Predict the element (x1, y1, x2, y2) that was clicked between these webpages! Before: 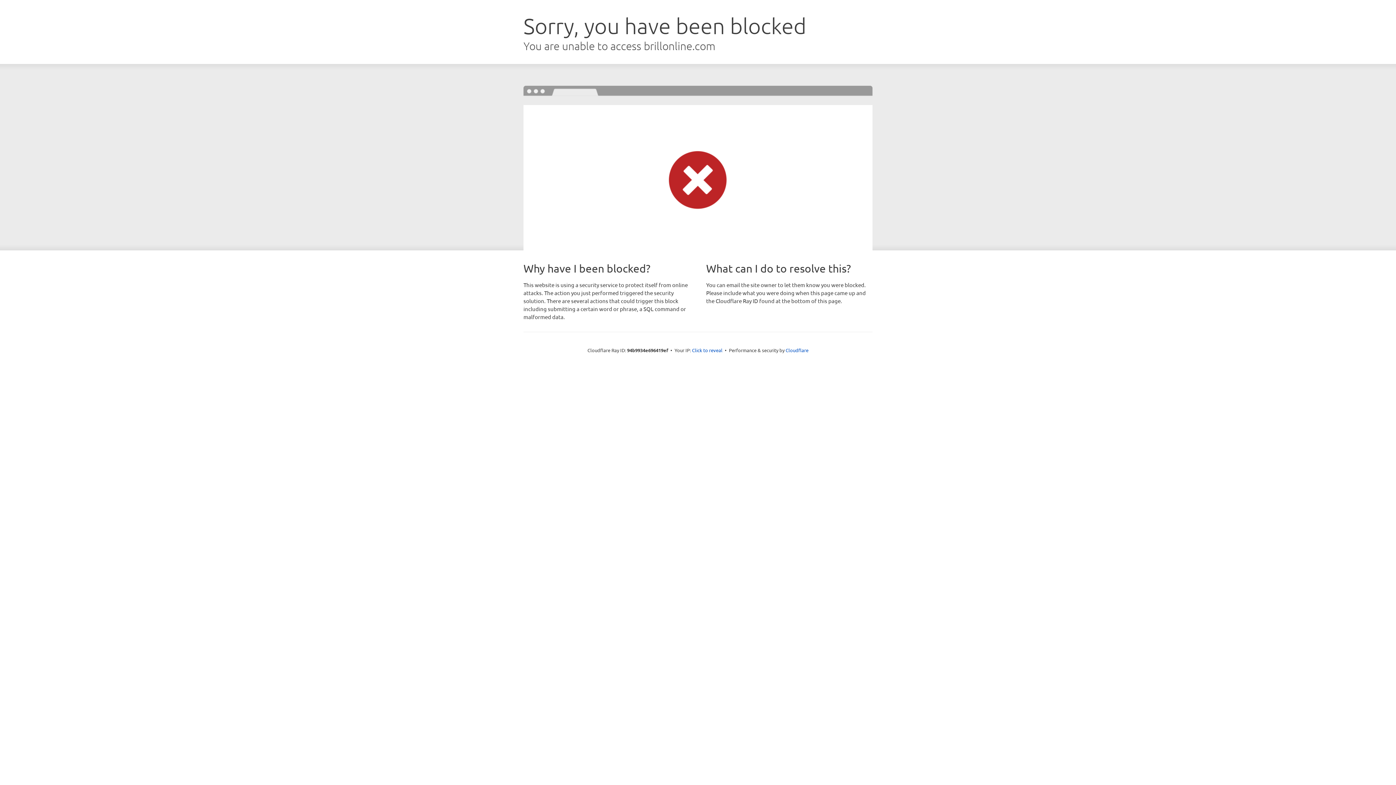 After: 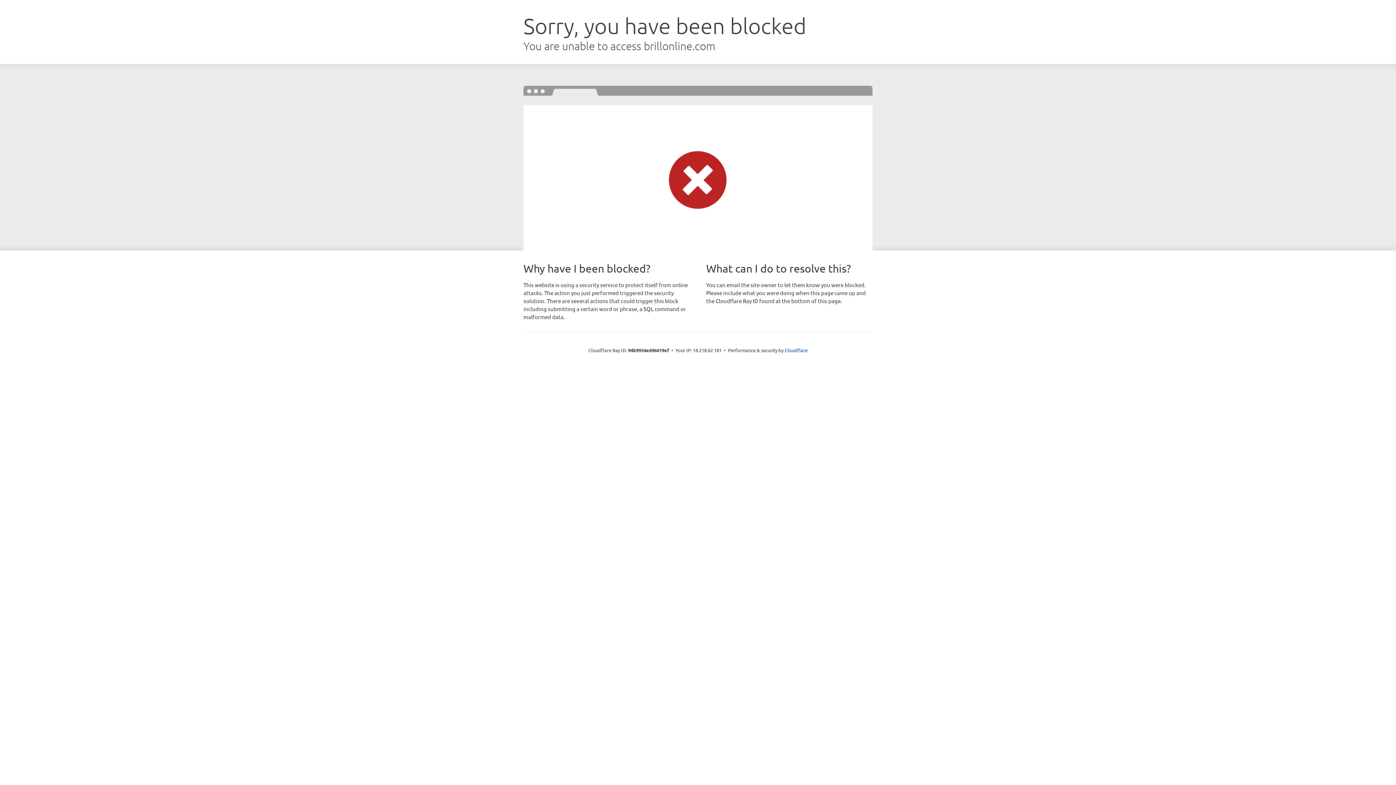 Action: label: Click to reveal bbox: (692, 346, 722, 353)